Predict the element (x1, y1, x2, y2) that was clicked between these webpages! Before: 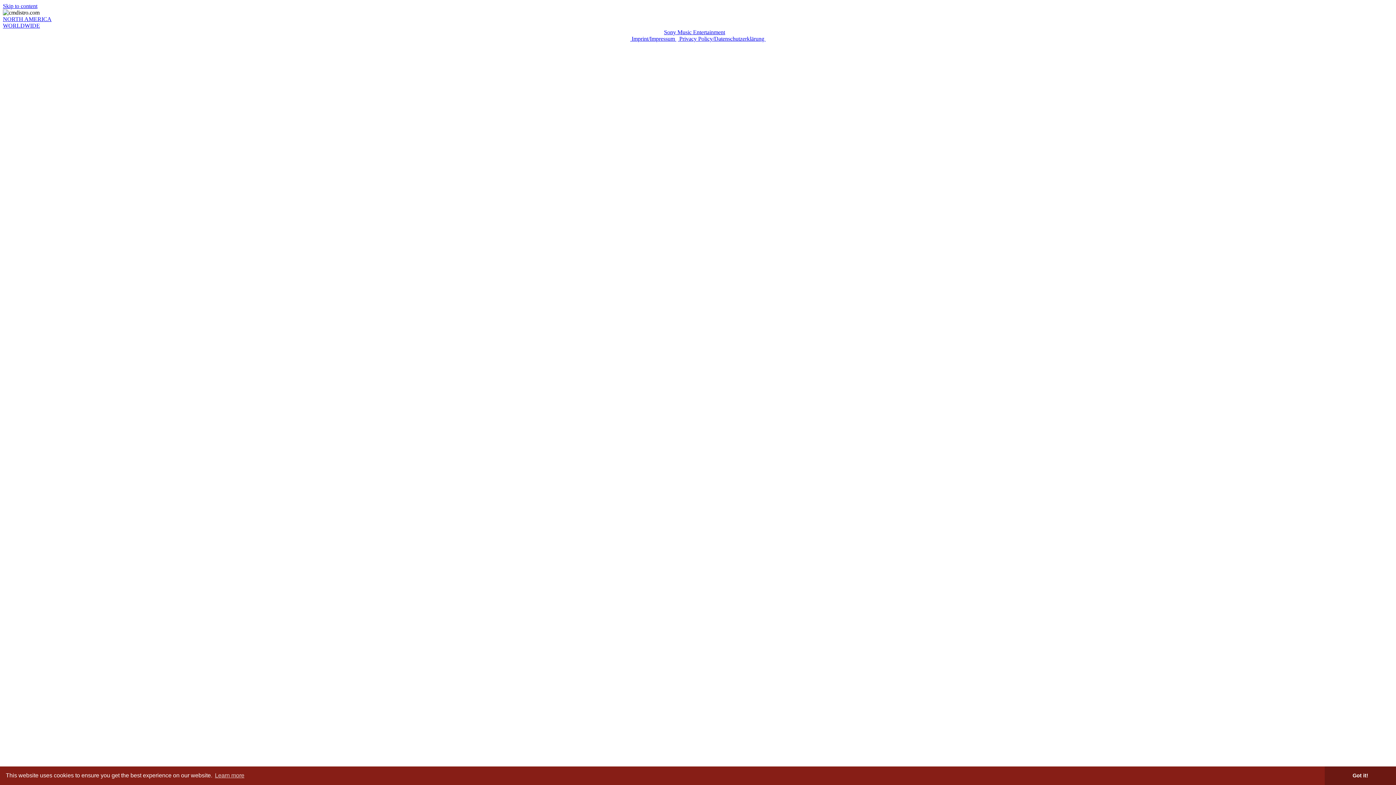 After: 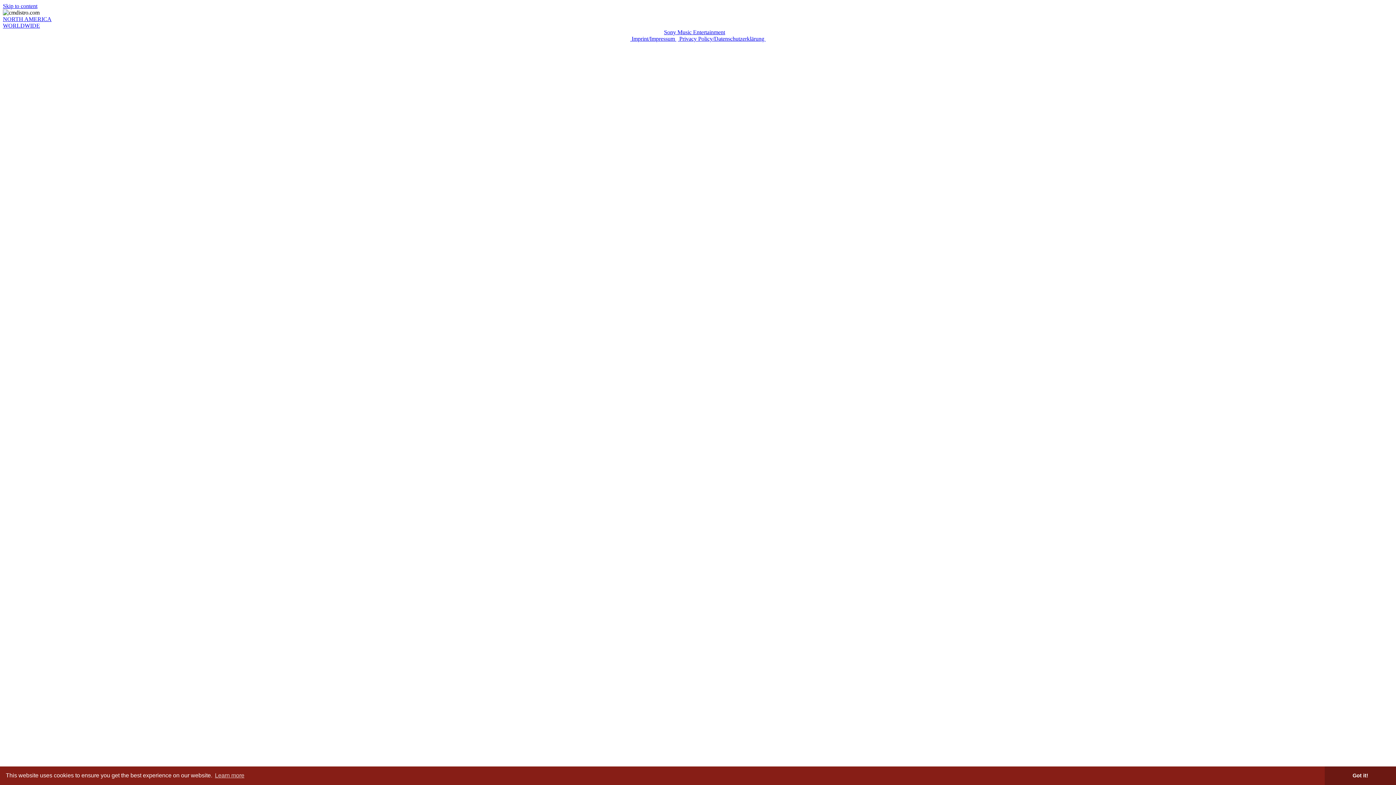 Action: bbox: (678, 35, 766, 41) label:  Privacy Policy/Datenschutzerklärung 